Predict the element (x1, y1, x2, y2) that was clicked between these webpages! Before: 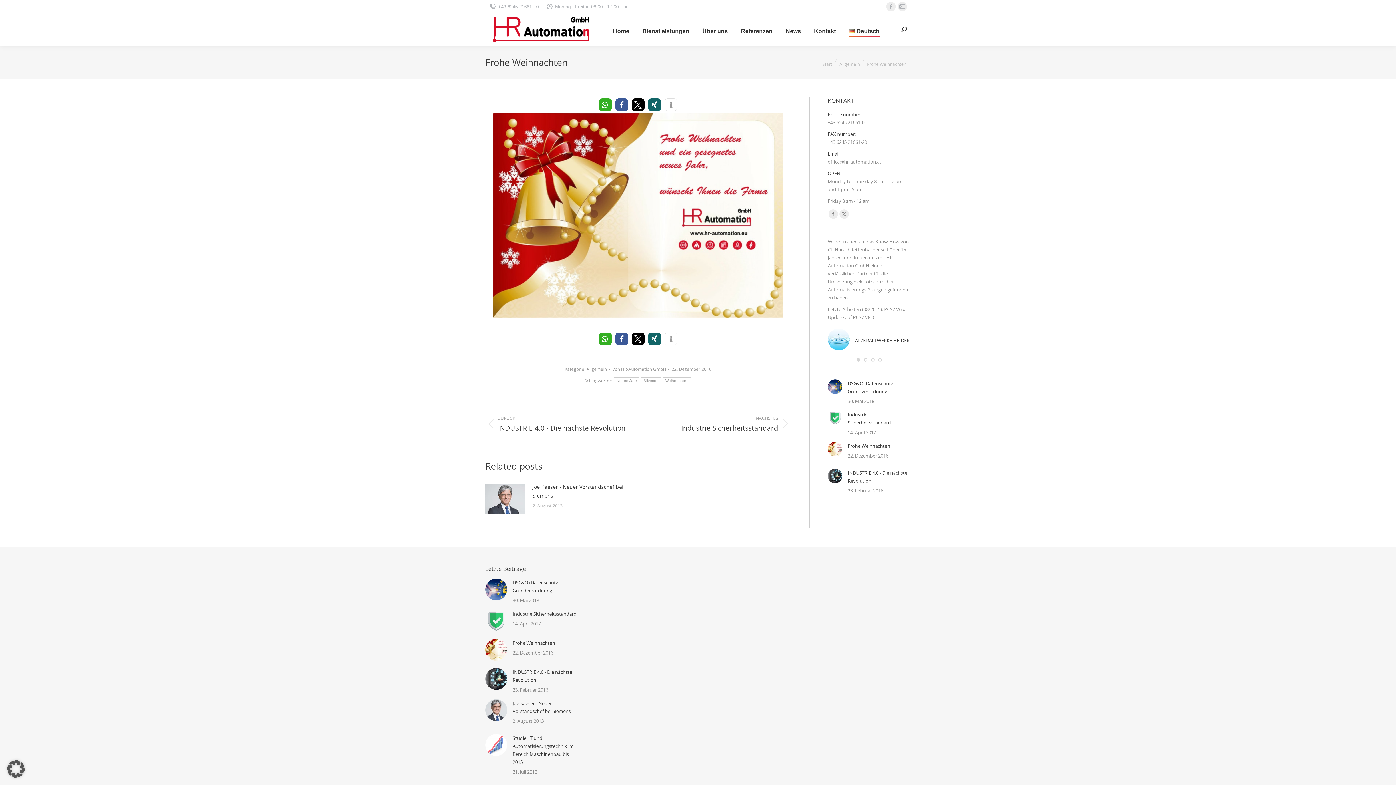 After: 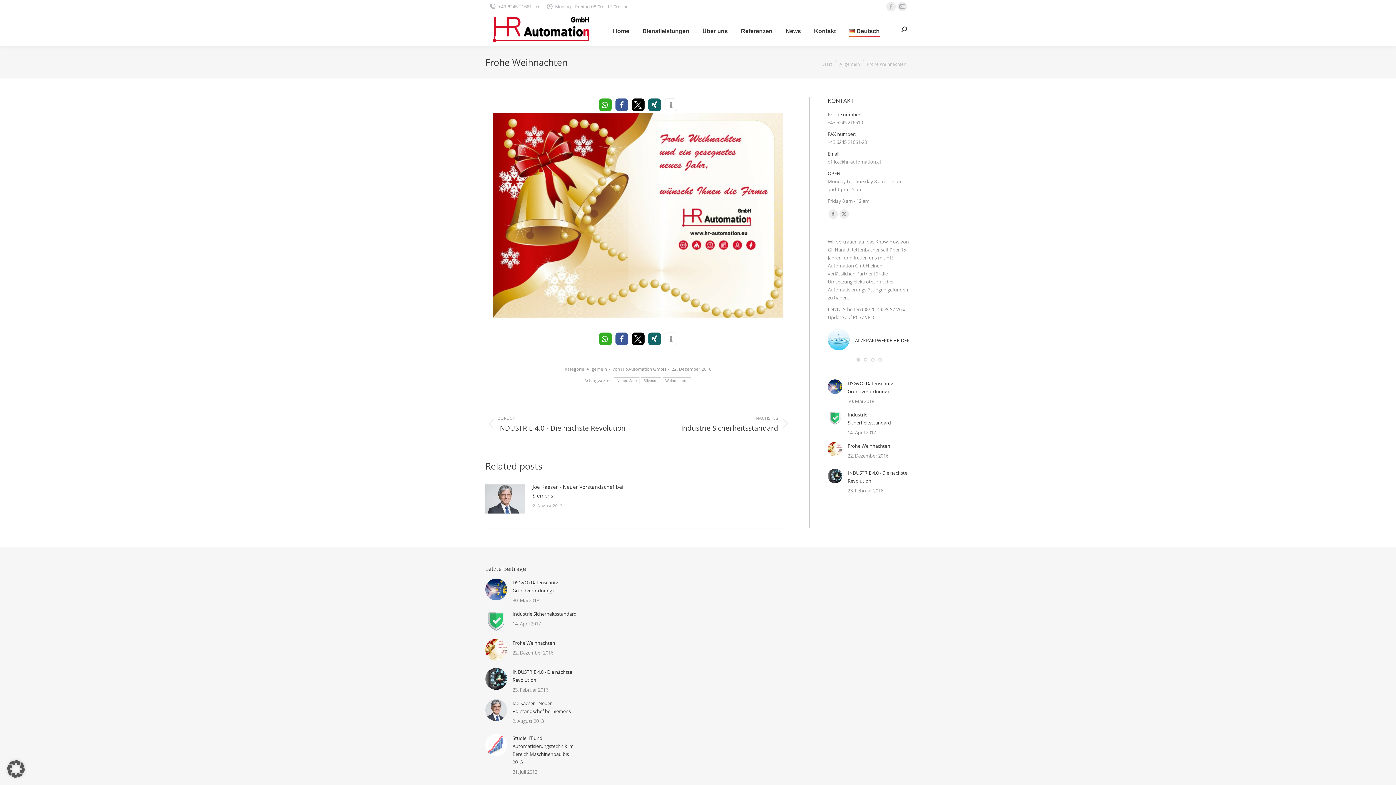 Action: label: Post image bbox: (827, 442, 842, 456)